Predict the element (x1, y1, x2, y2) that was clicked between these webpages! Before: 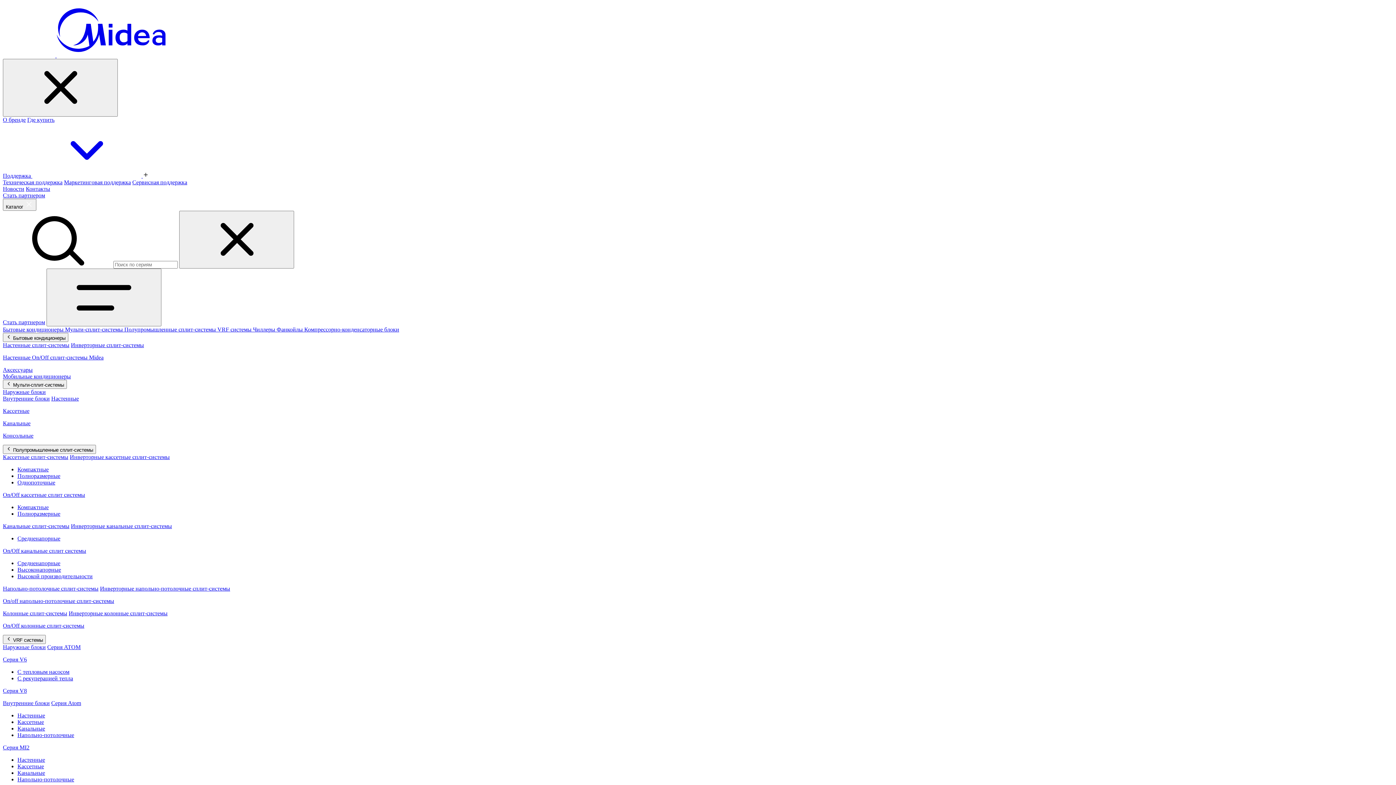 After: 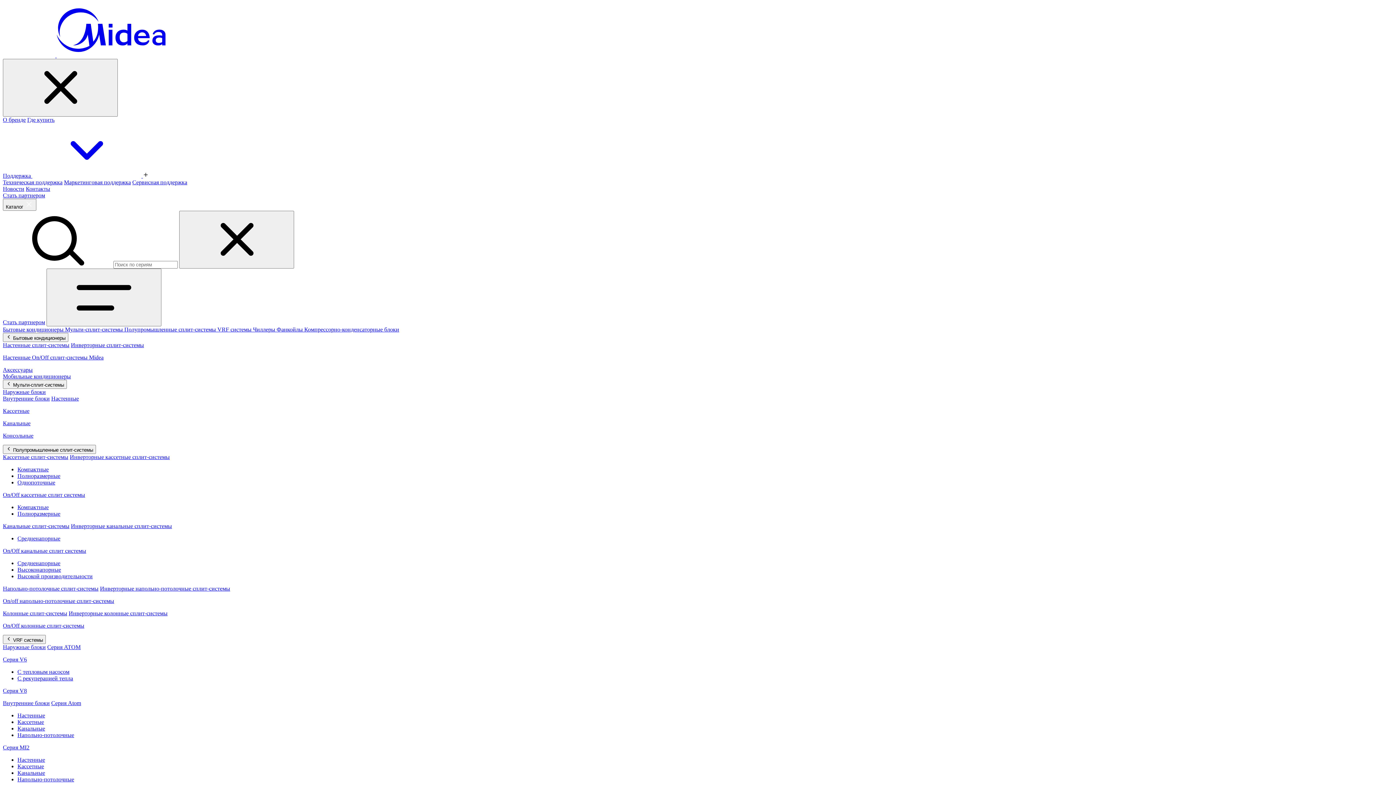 Action: label: Напольно-потолочные bbox: (17, 732, 74, 738)